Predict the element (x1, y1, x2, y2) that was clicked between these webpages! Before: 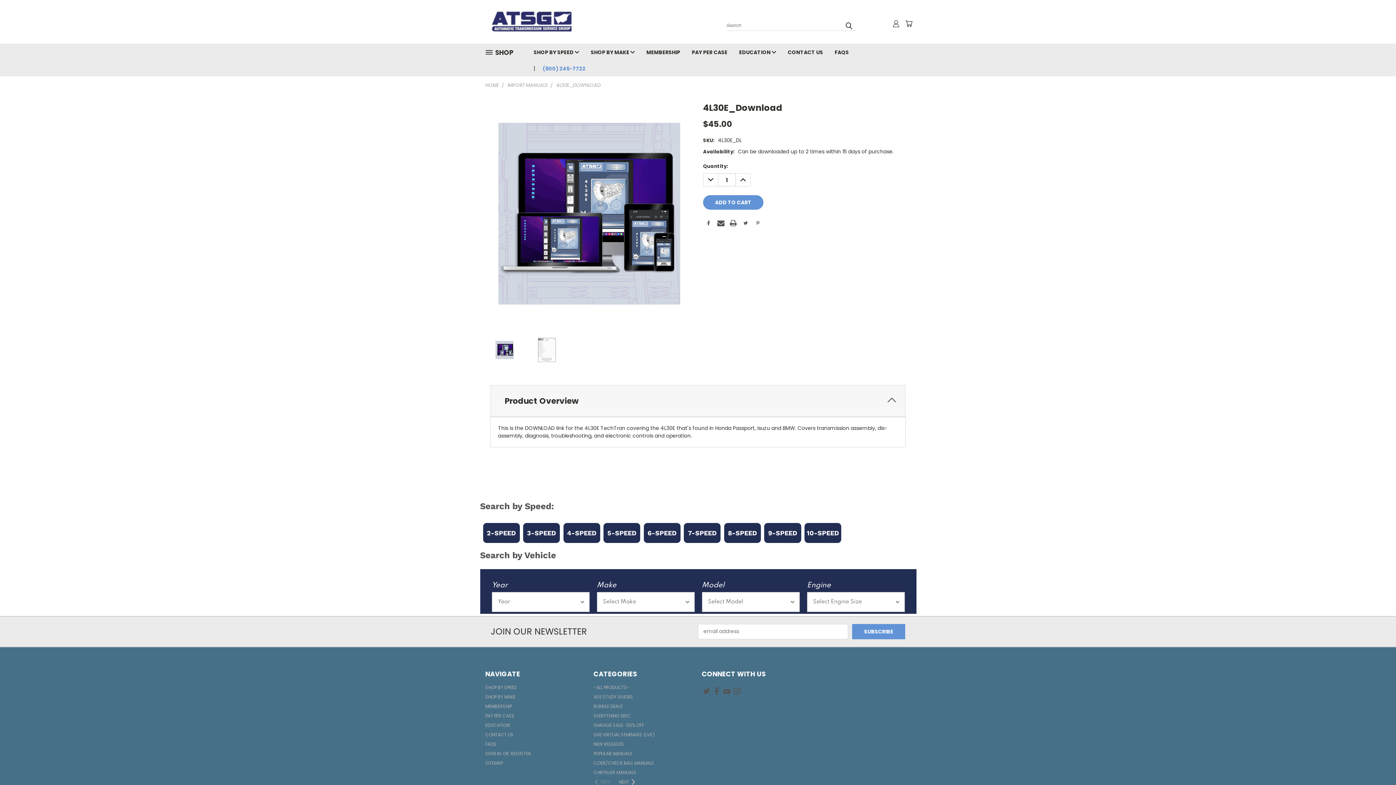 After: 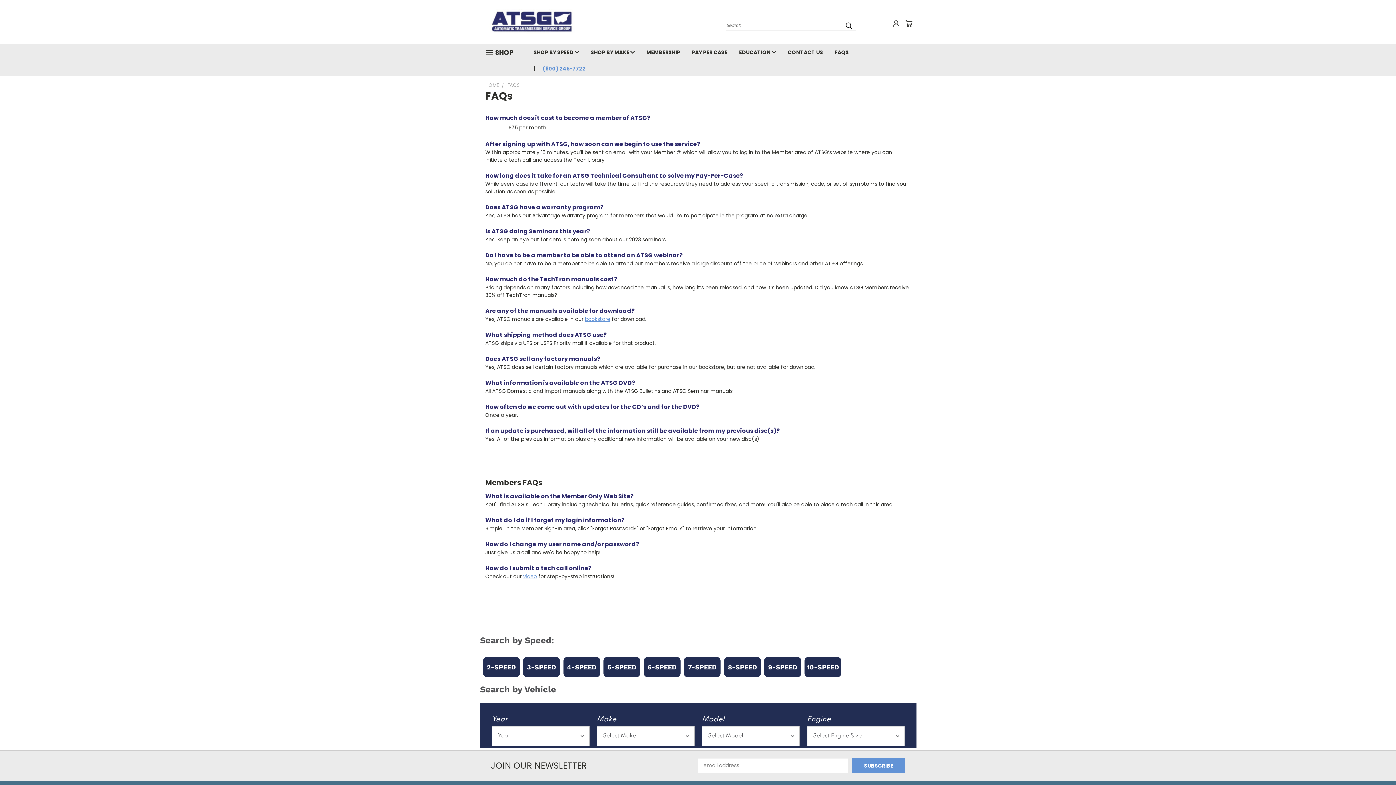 Action: label: FAQS bbox: (829, 43, 854, 60)